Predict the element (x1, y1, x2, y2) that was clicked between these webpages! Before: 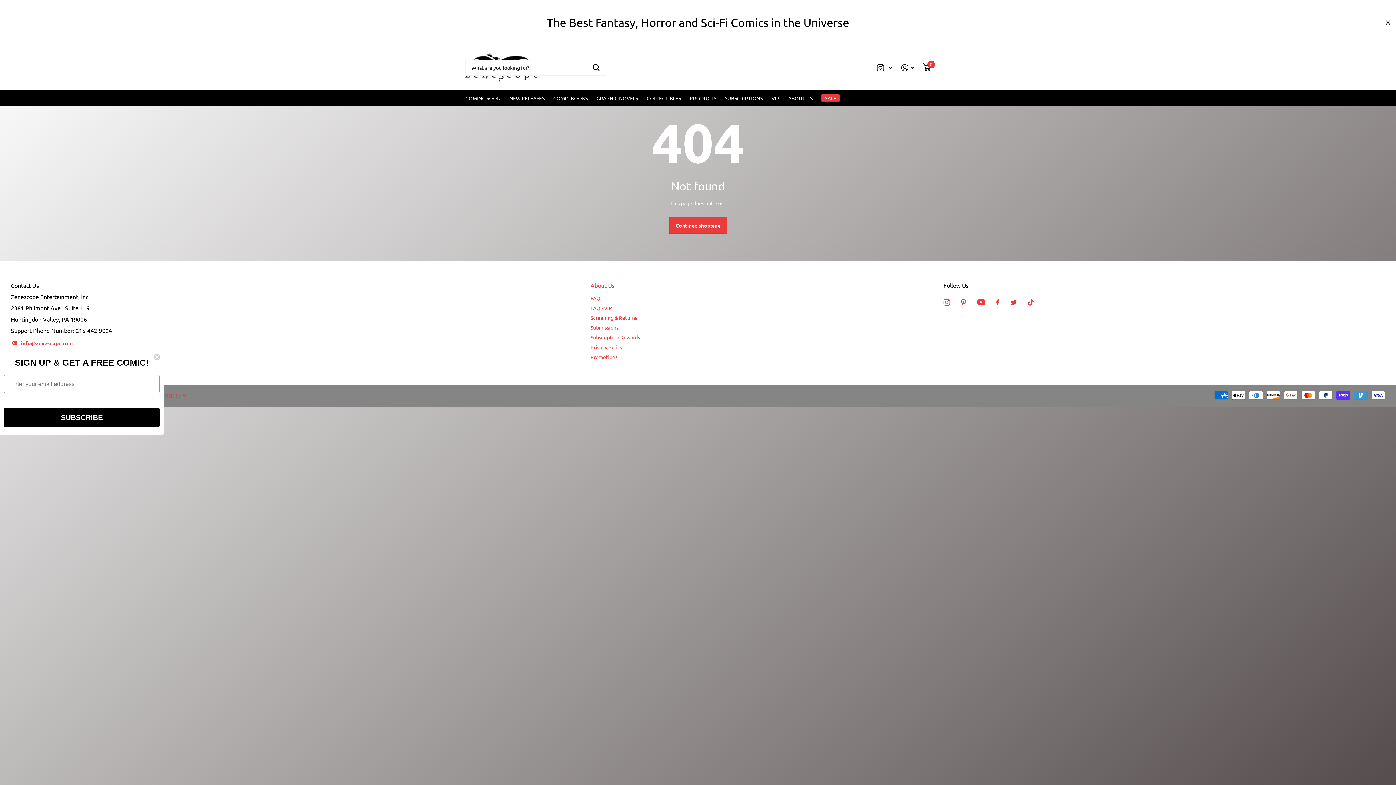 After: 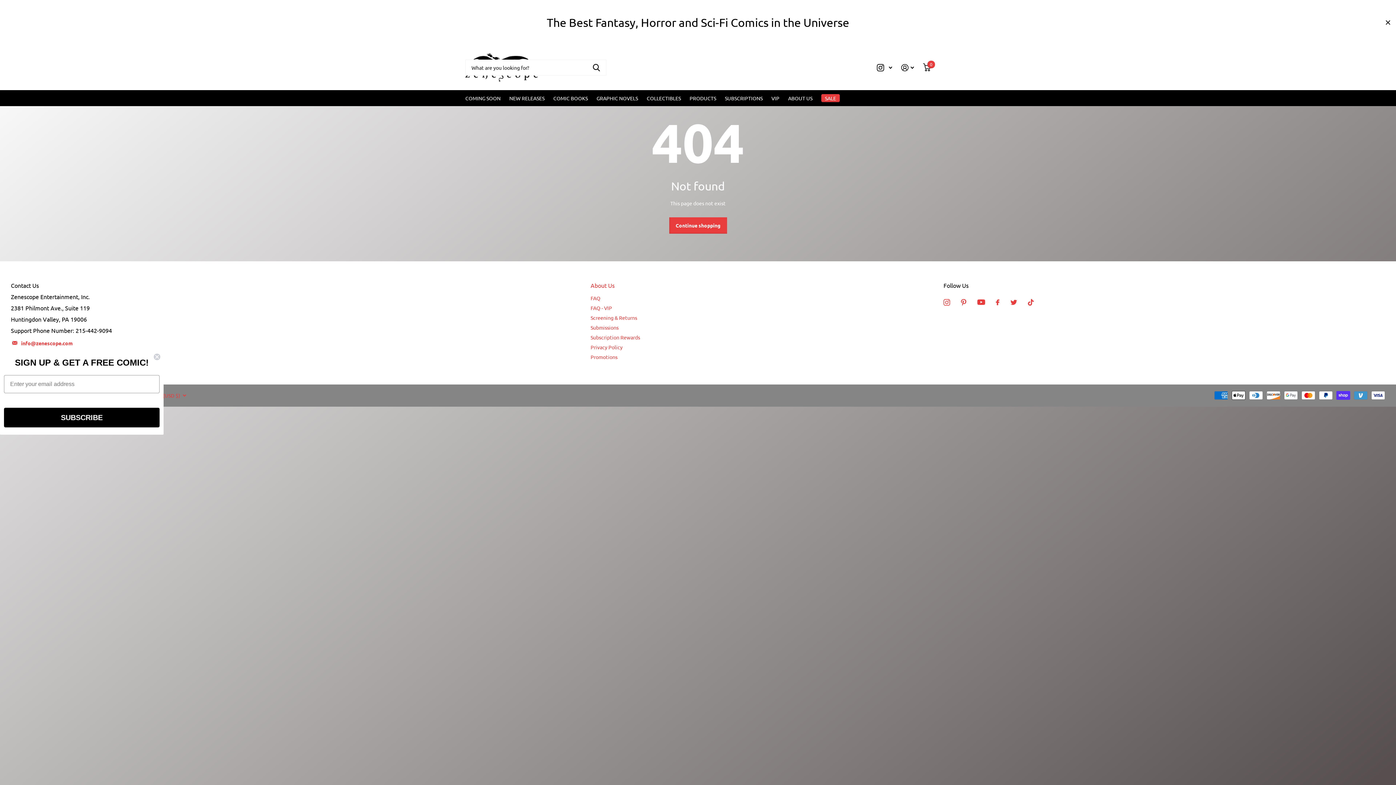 Action: bbox: (1010, 299, 1017, 304) label: Twitter